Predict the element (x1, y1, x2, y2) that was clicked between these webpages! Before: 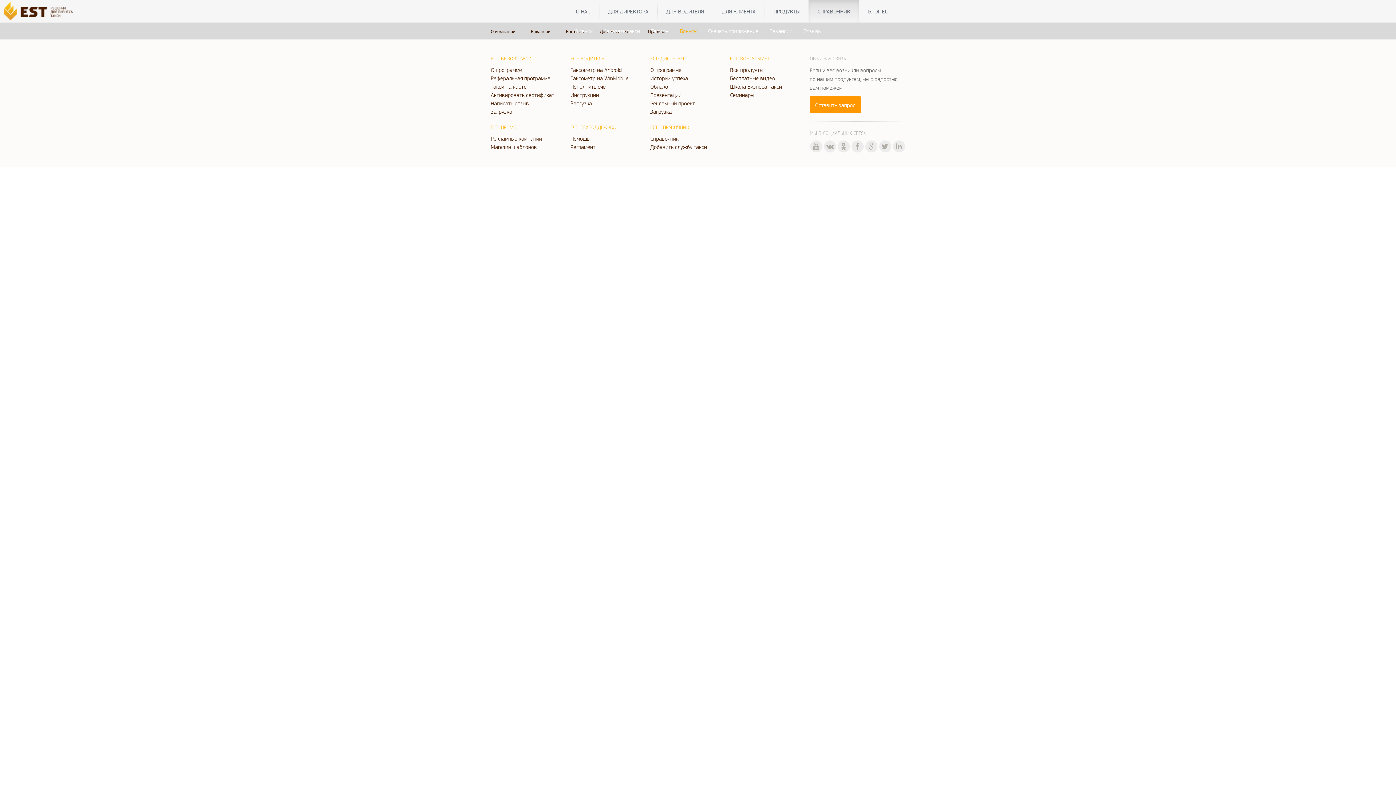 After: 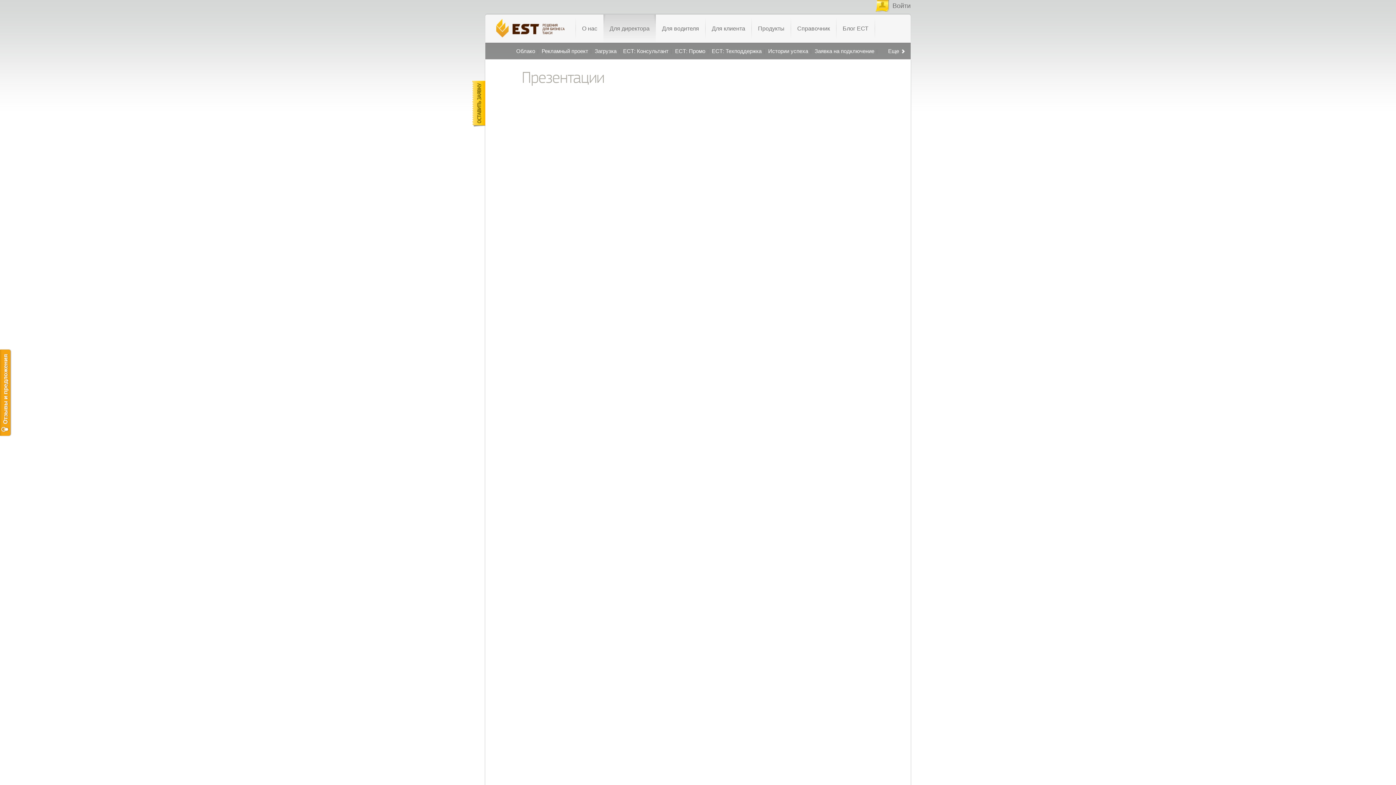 Action: bbox: (650, 90, 719, 99) label: Презентации